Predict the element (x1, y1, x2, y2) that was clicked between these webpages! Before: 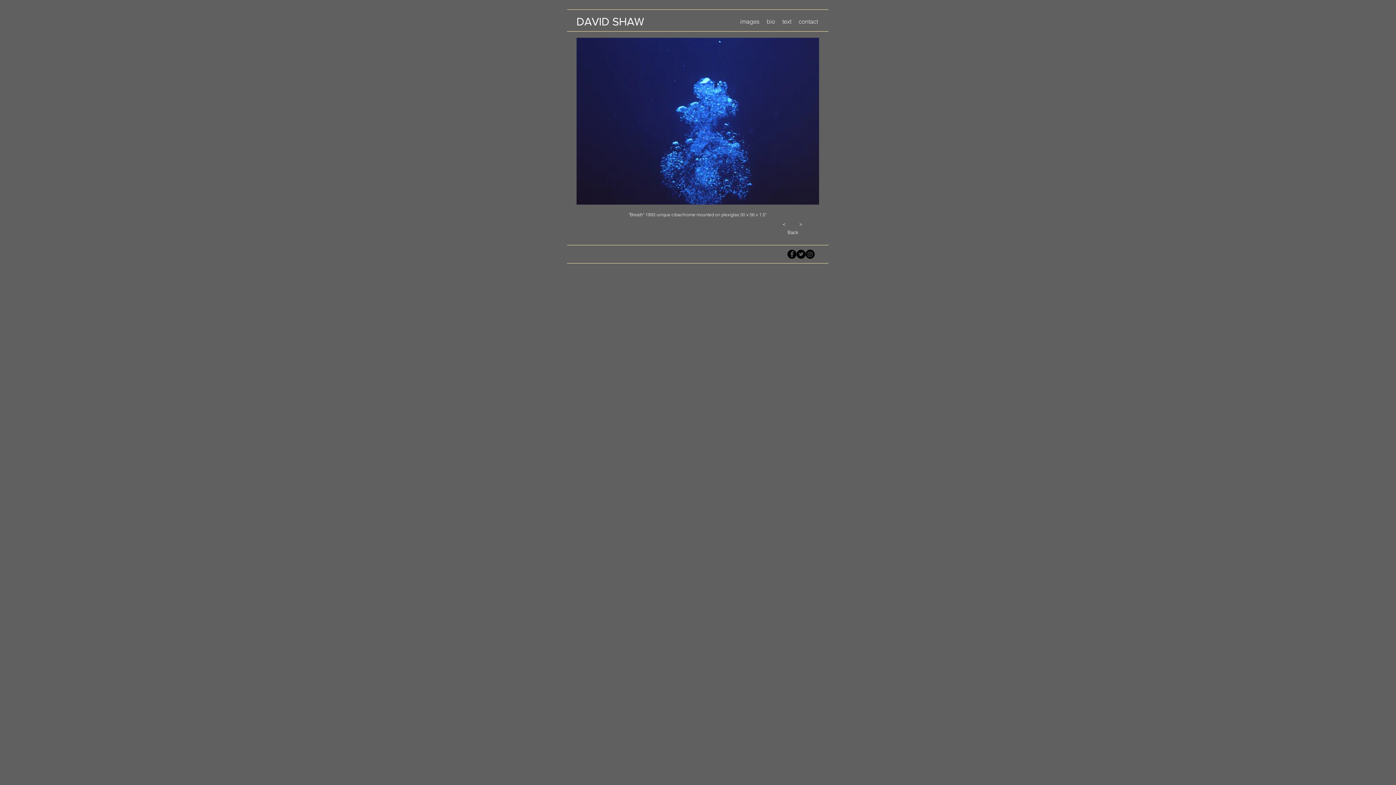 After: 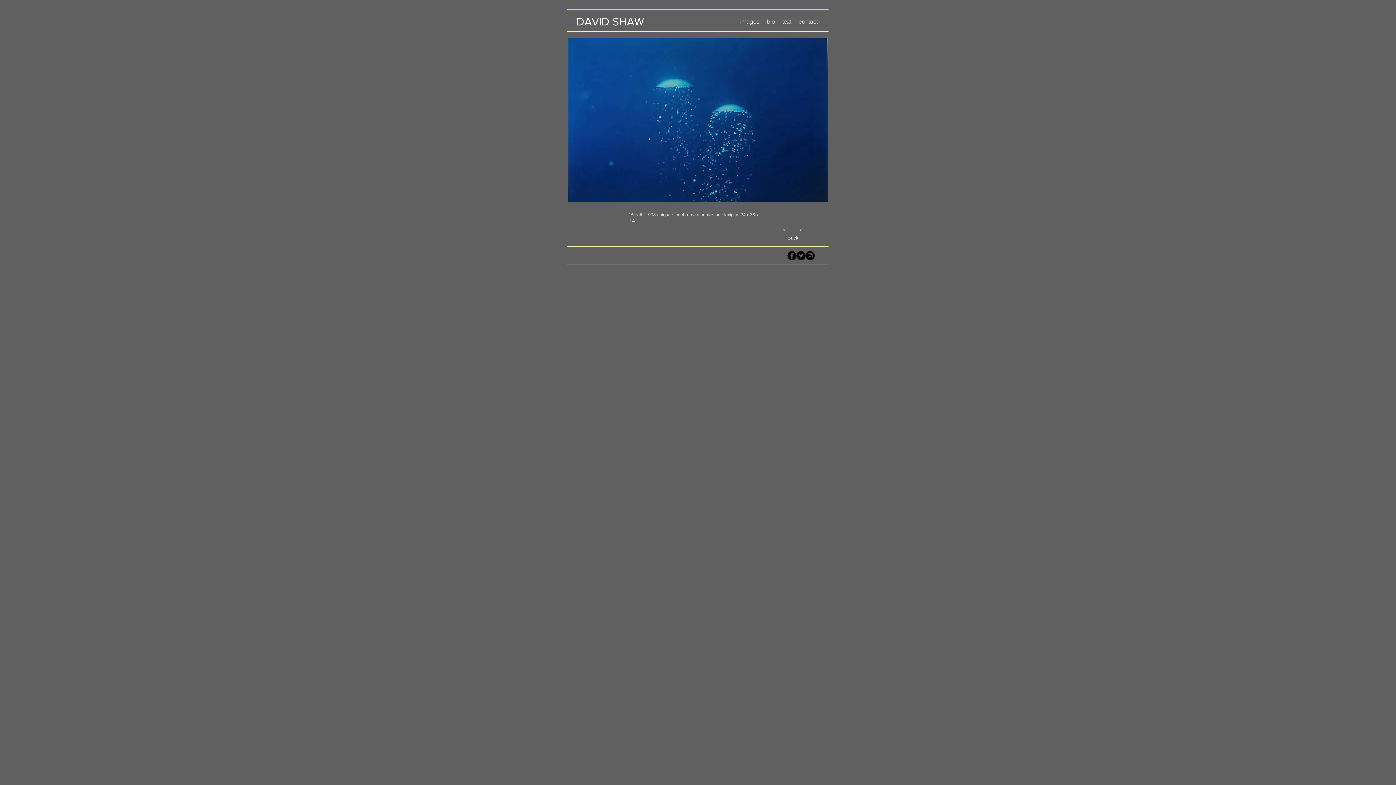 Action: label: < bbox: (779, 220, 789, 227)